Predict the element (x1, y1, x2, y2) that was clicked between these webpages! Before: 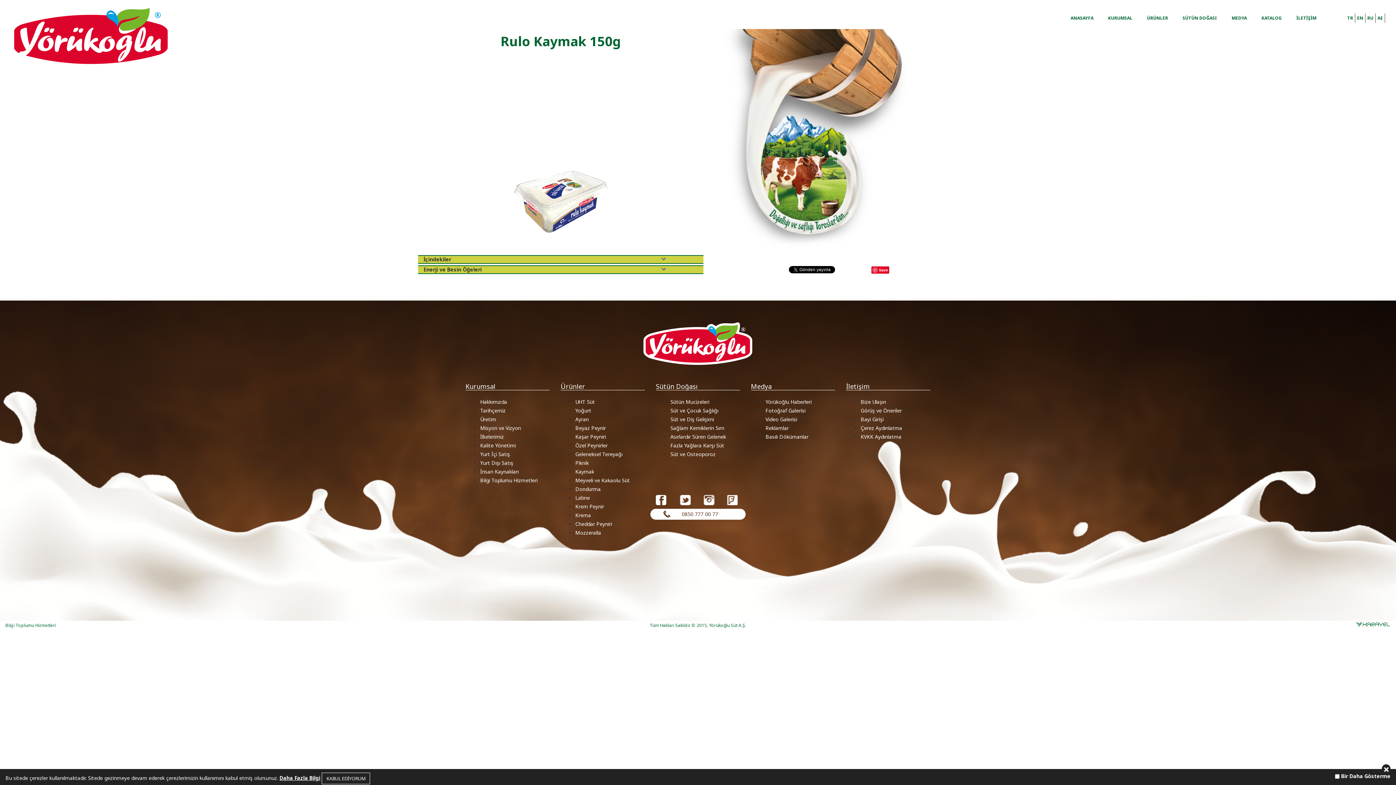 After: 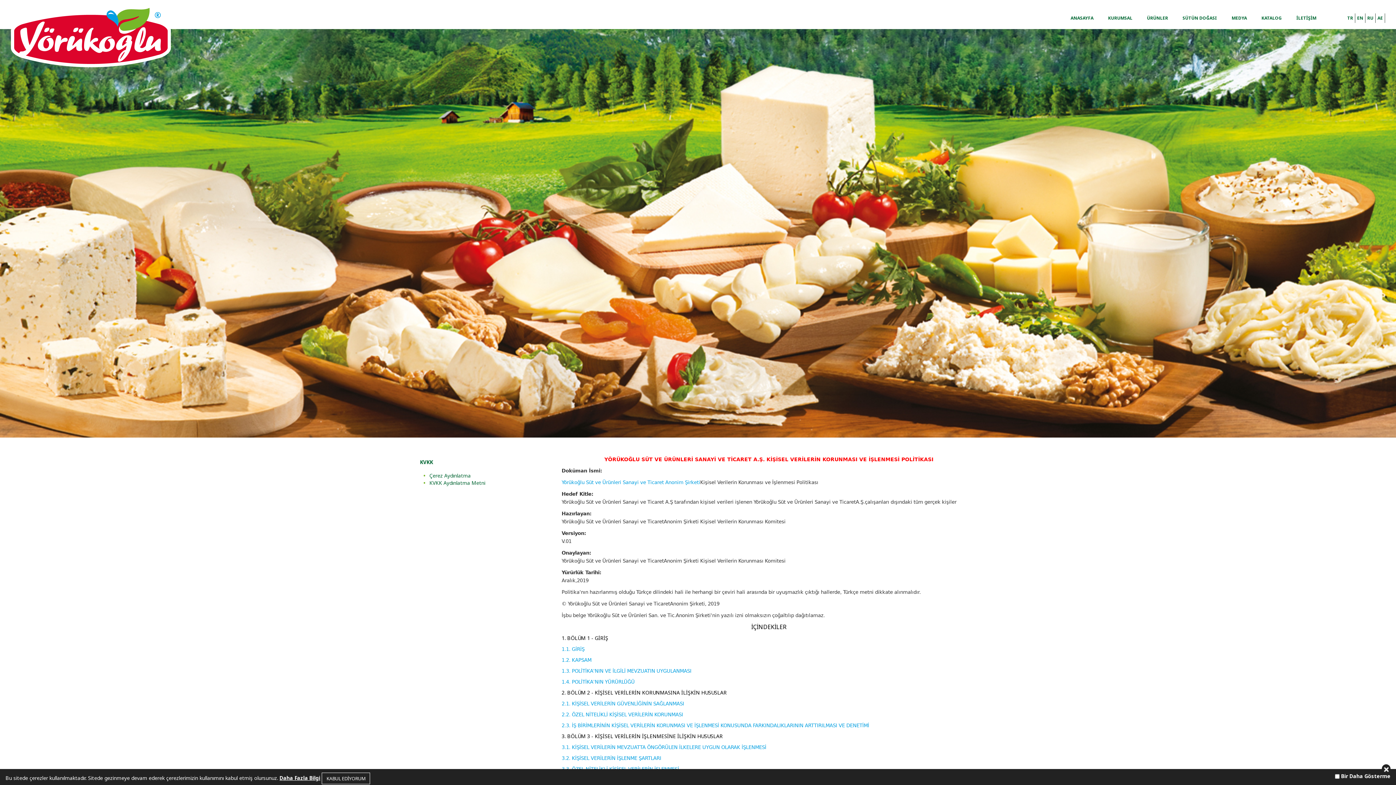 Action: bbox: (860, 433, 901, 440) label: KVKK Aydınlatma